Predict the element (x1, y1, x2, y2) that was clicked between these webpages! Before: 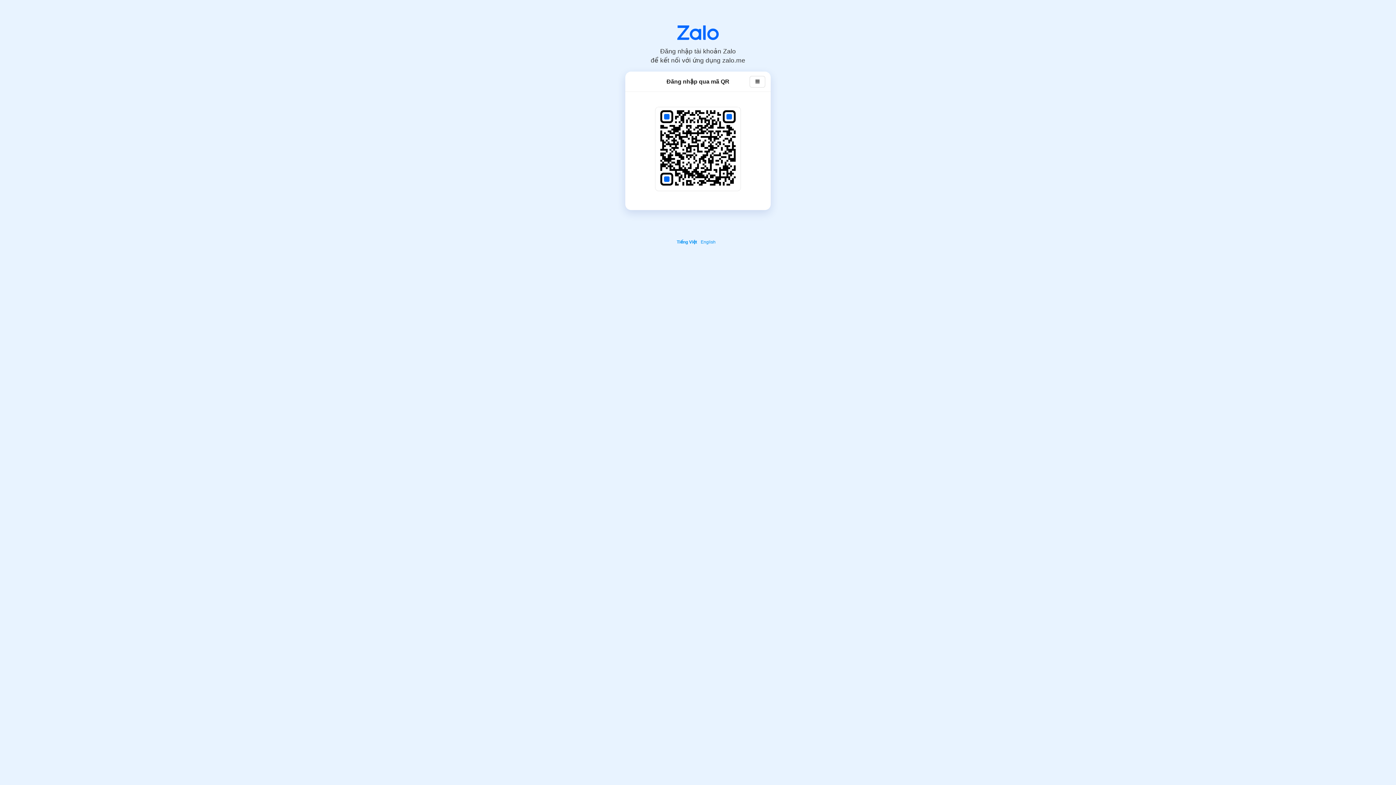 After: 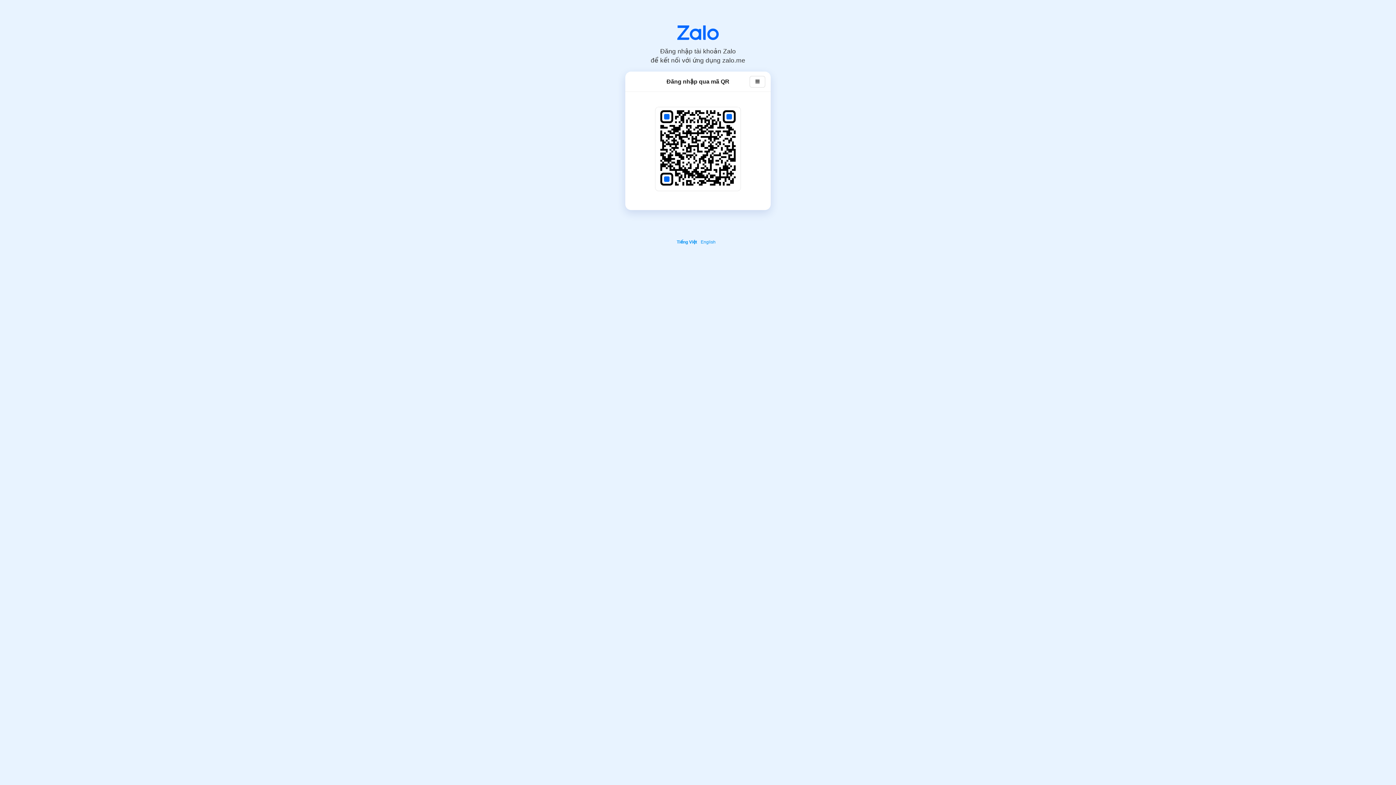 Action: bbox: (677, 25, 718, 40)